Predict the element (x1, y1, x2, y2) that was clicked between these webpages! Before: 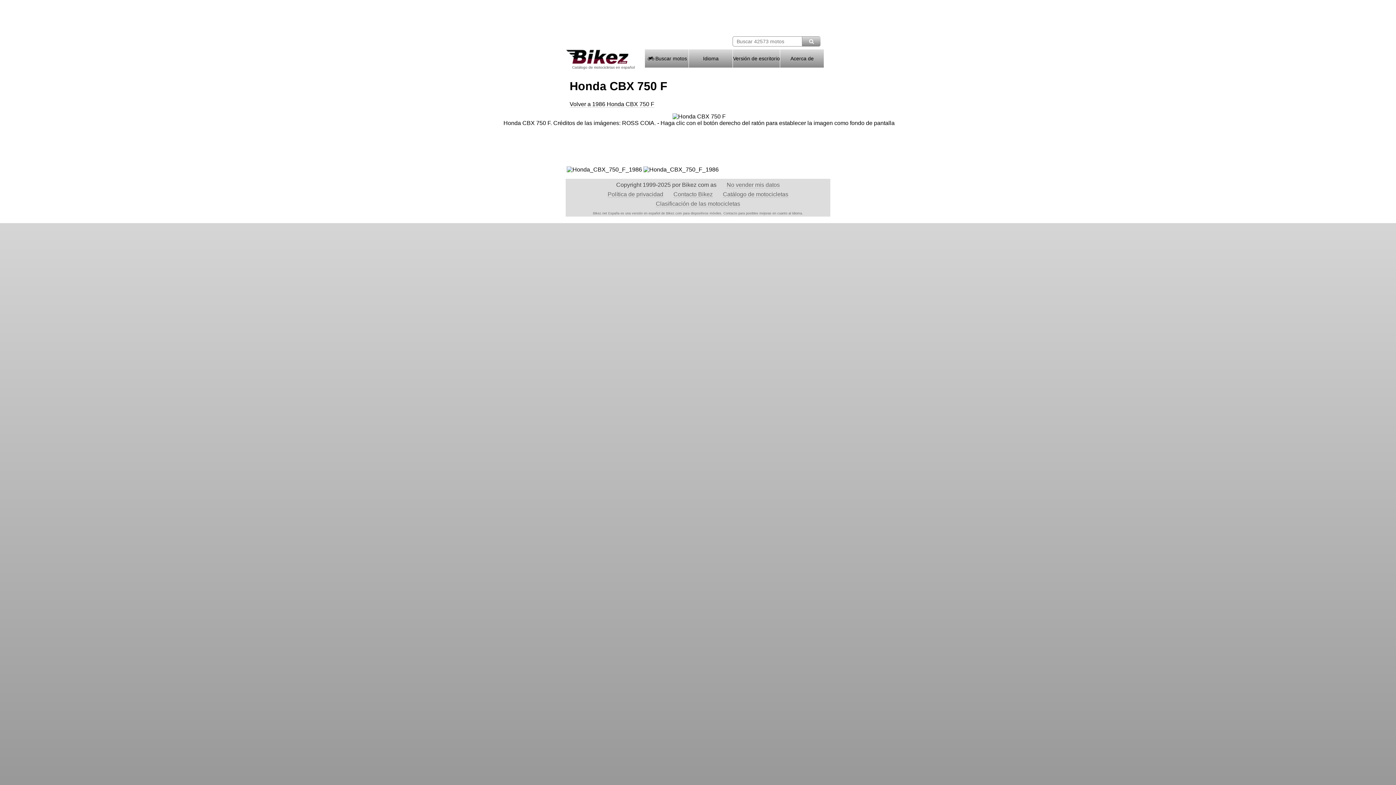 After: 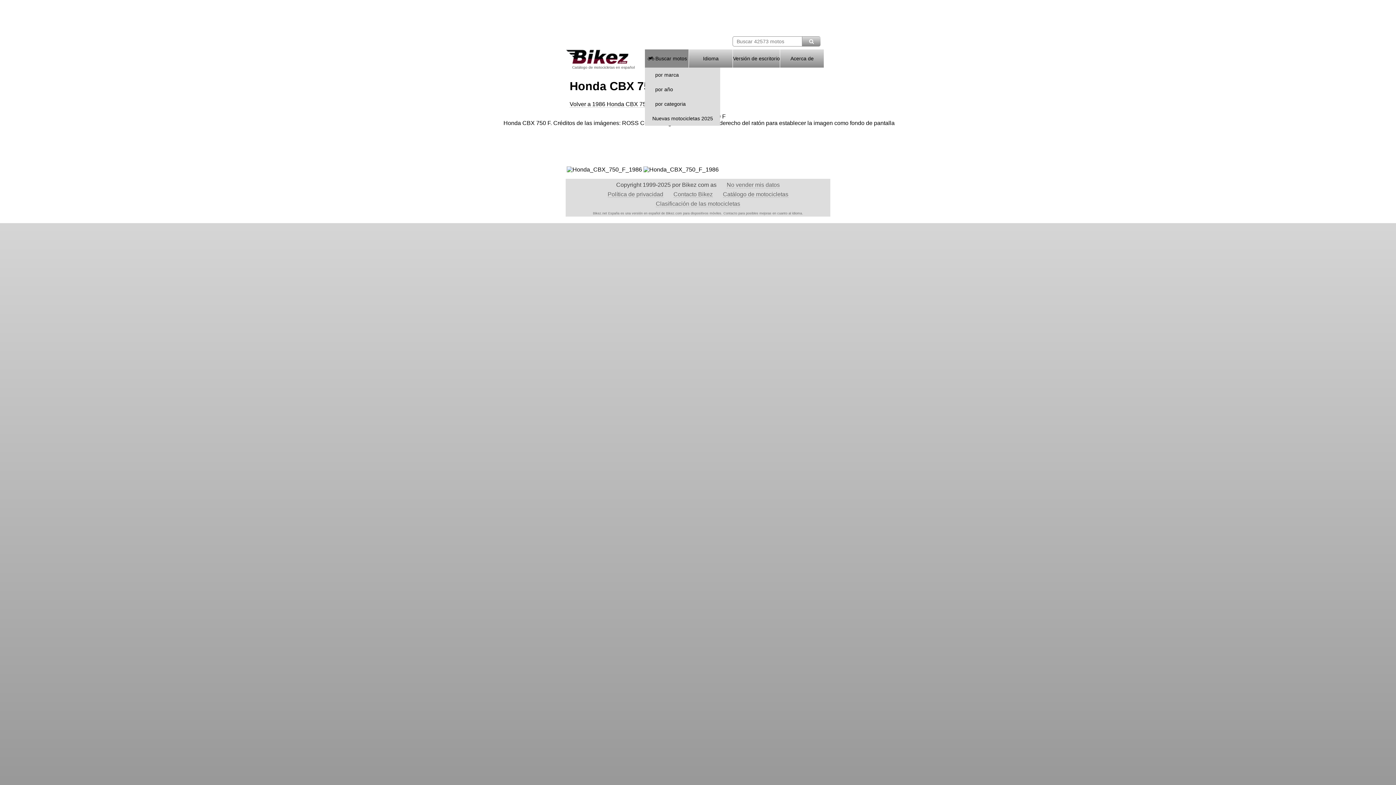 Action: label:  Buscar motos bbox: (645, 49, 688, 67)